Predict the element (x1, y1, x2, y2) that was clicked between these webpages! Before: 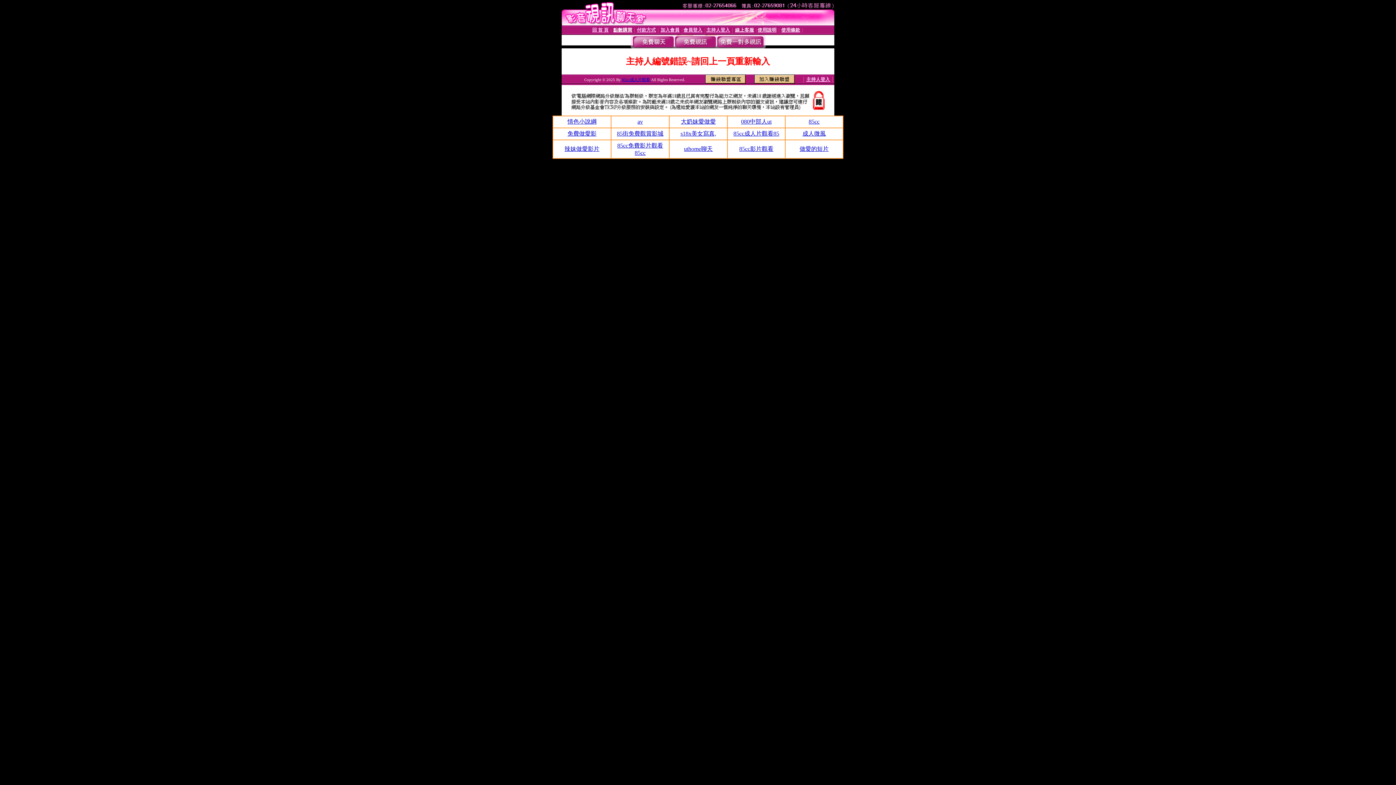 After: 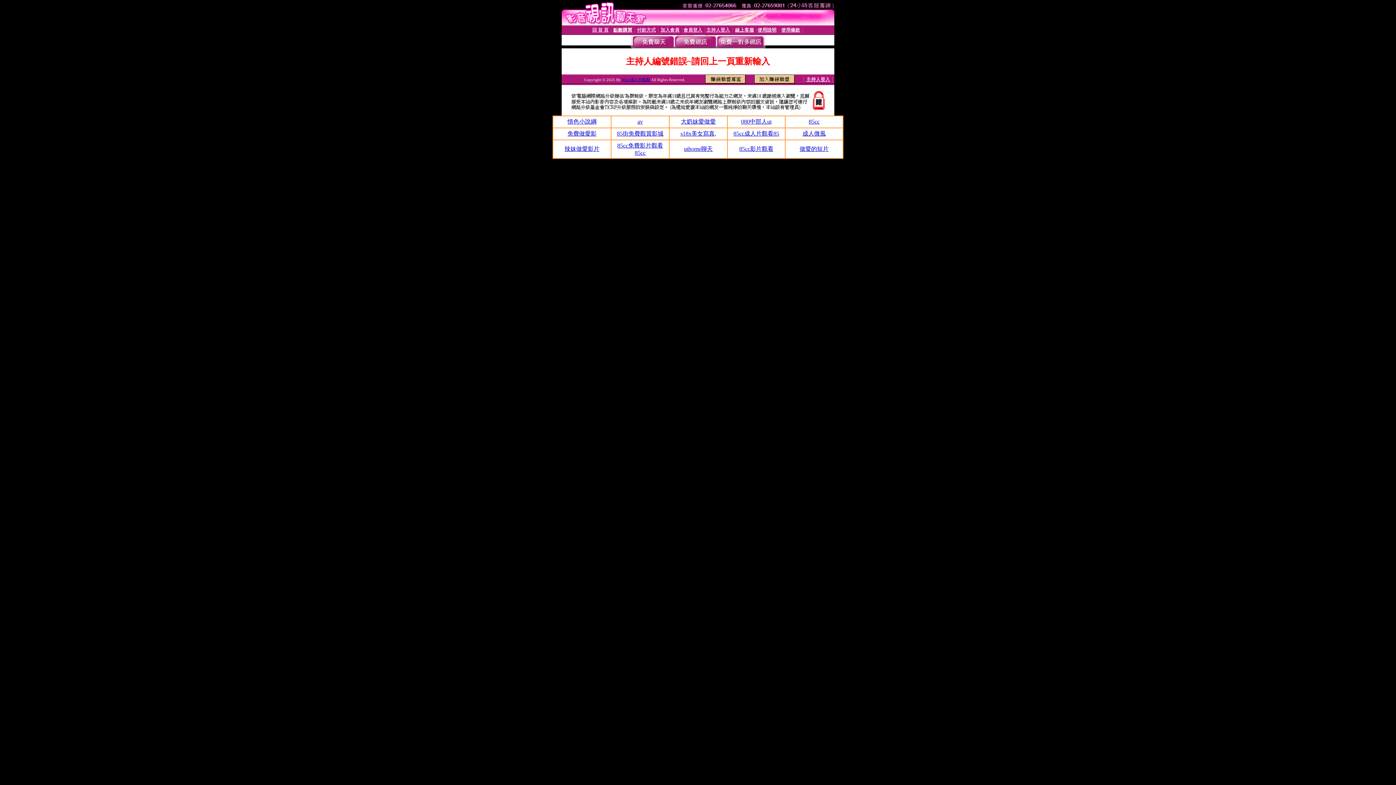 Action: bbox: (733, 130, 779, 136) label: 85cc成人片觀看85